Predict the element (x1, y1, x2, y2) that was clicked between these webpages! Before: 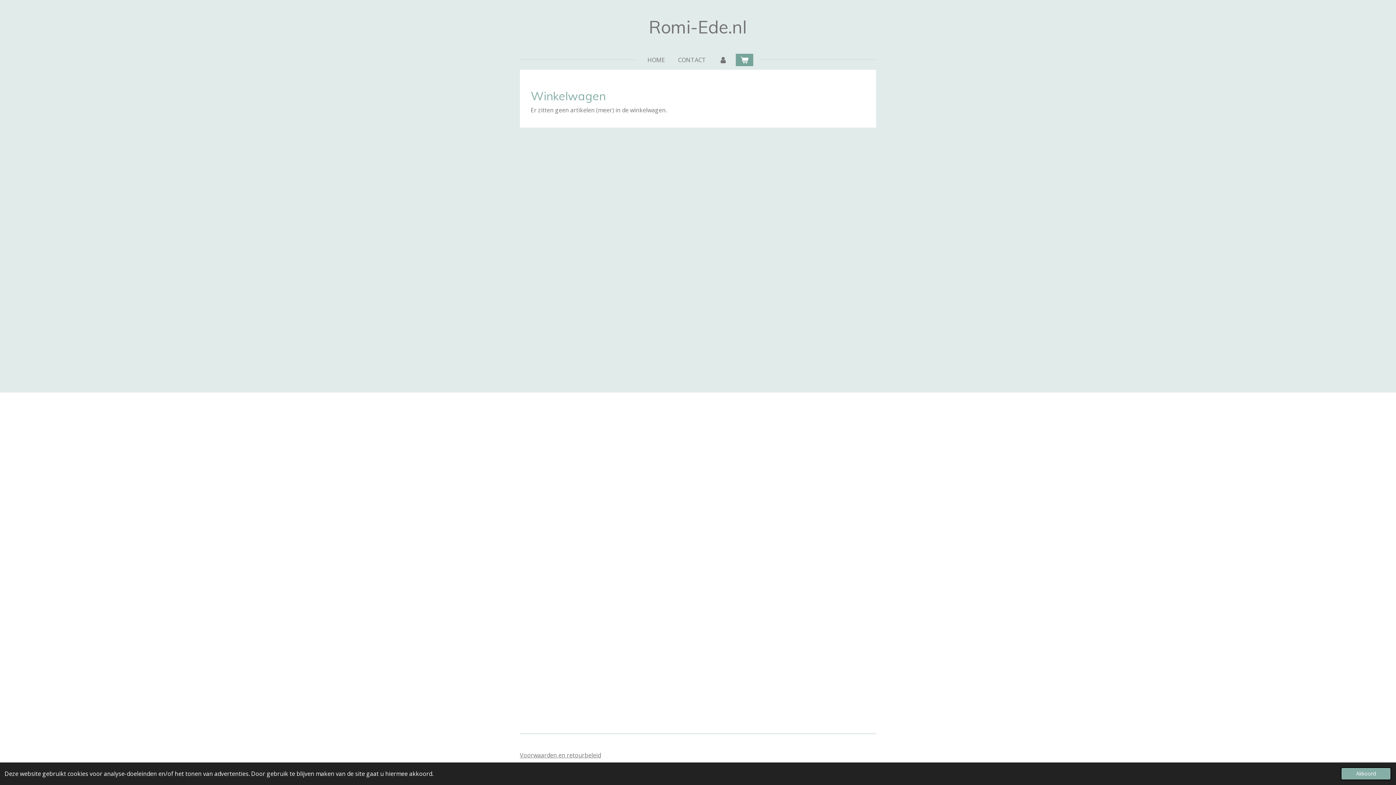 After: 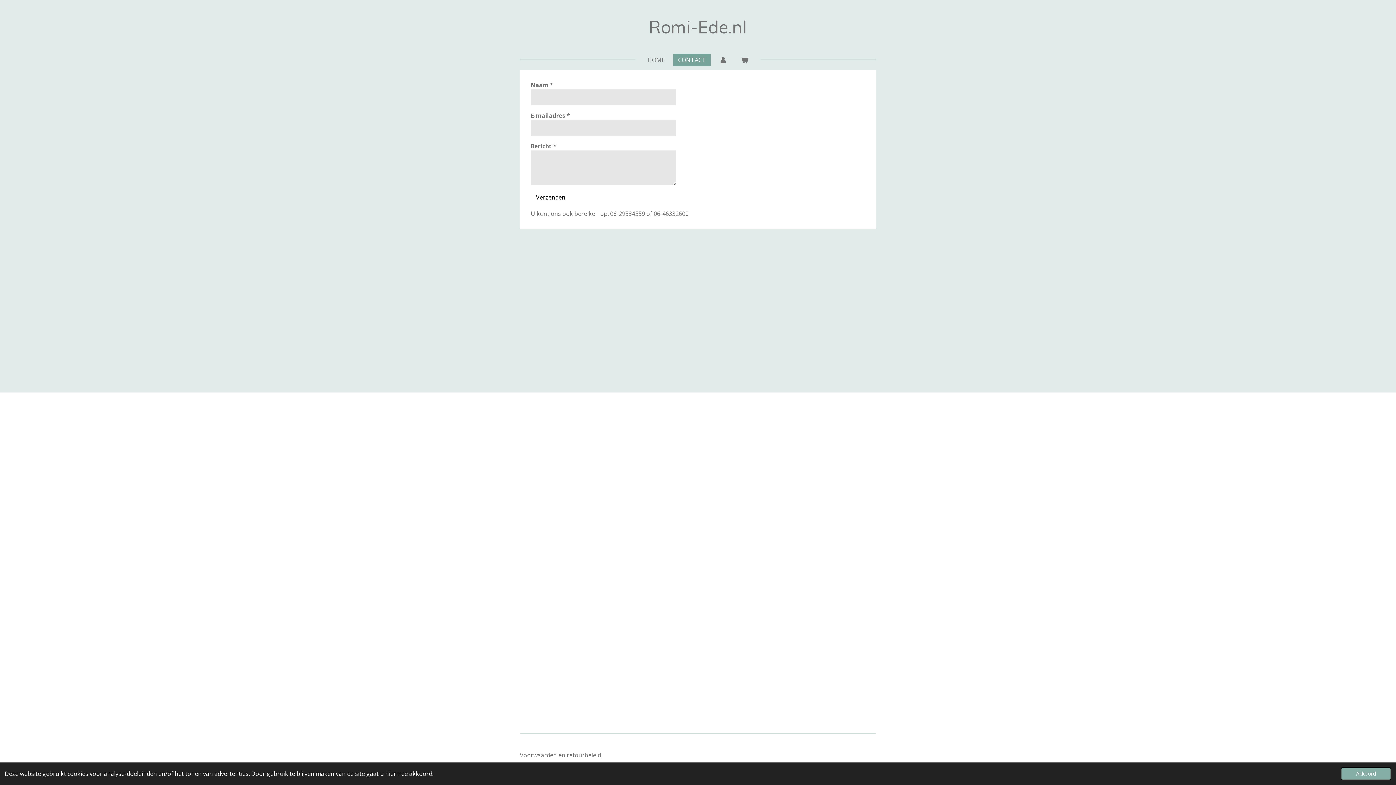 Action: label: CONTACT bbox: (673, 53, 710, 66)